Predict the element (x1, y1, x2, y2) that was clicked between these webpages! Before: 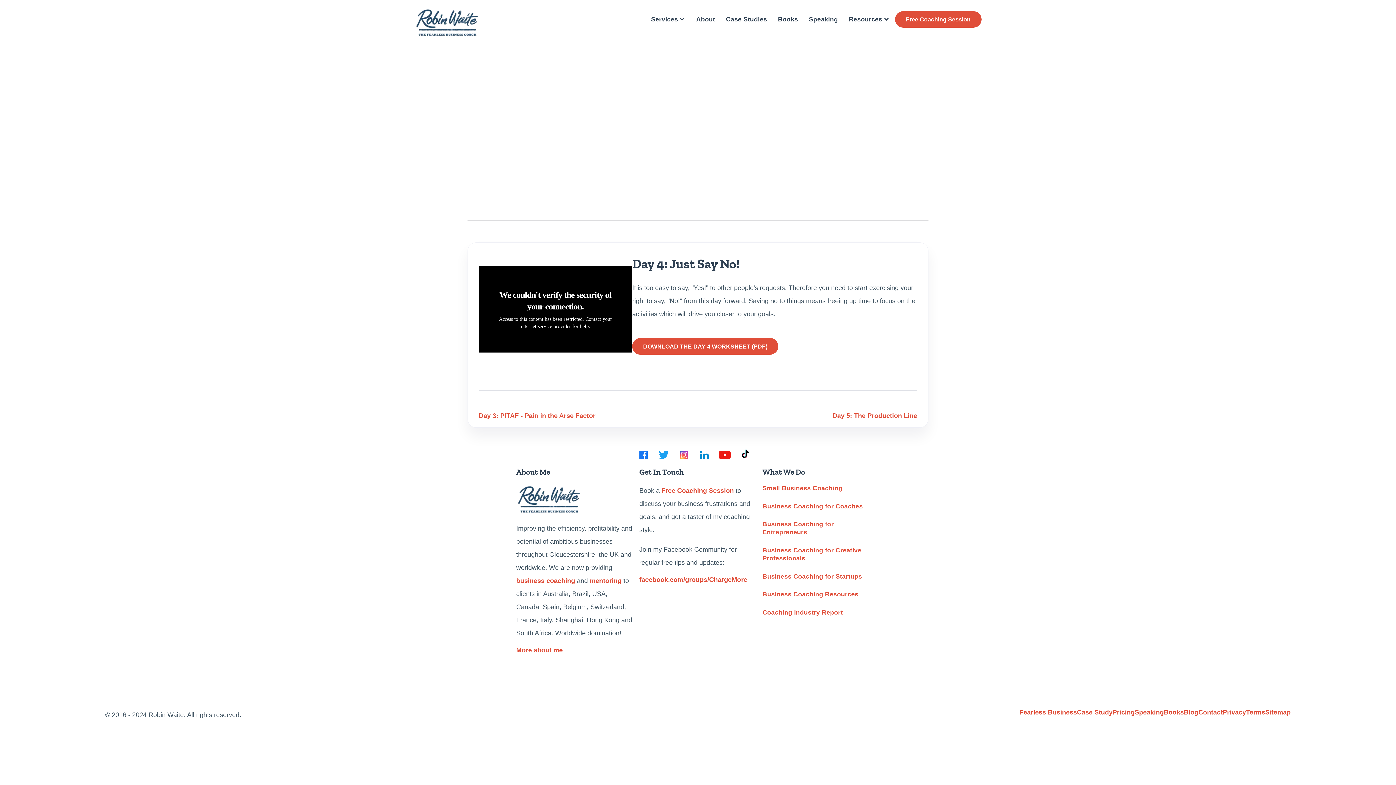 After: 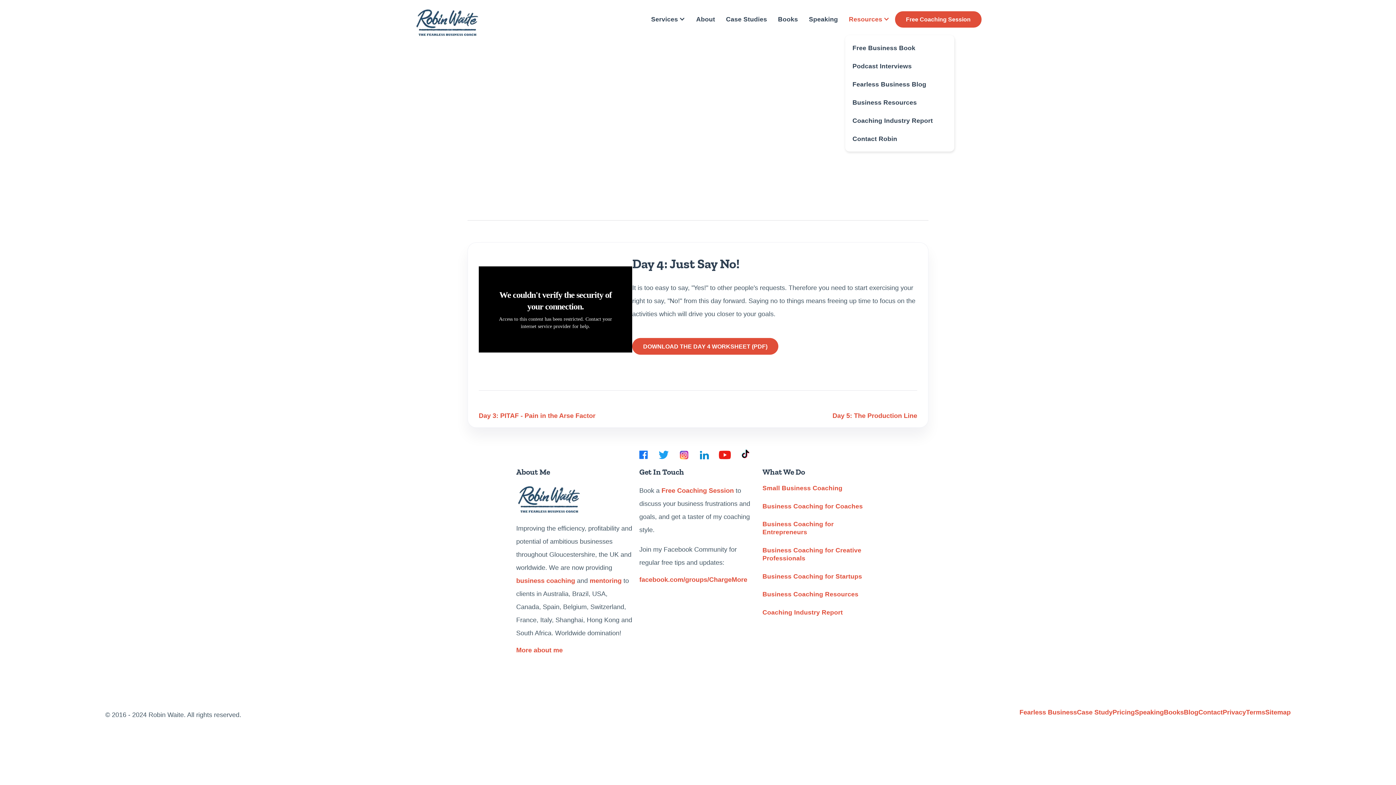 Action: label: Resources bbox: (845, 13, 893, 25)